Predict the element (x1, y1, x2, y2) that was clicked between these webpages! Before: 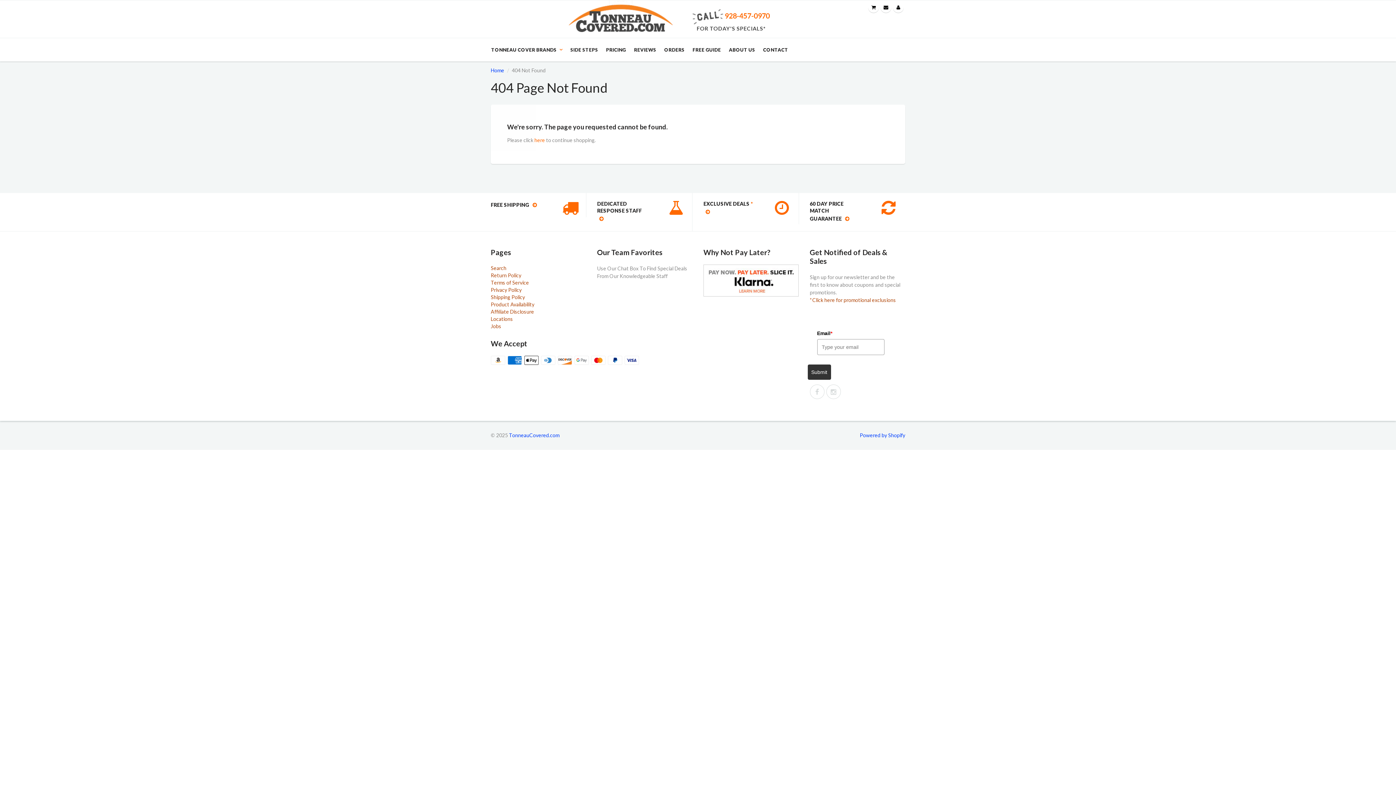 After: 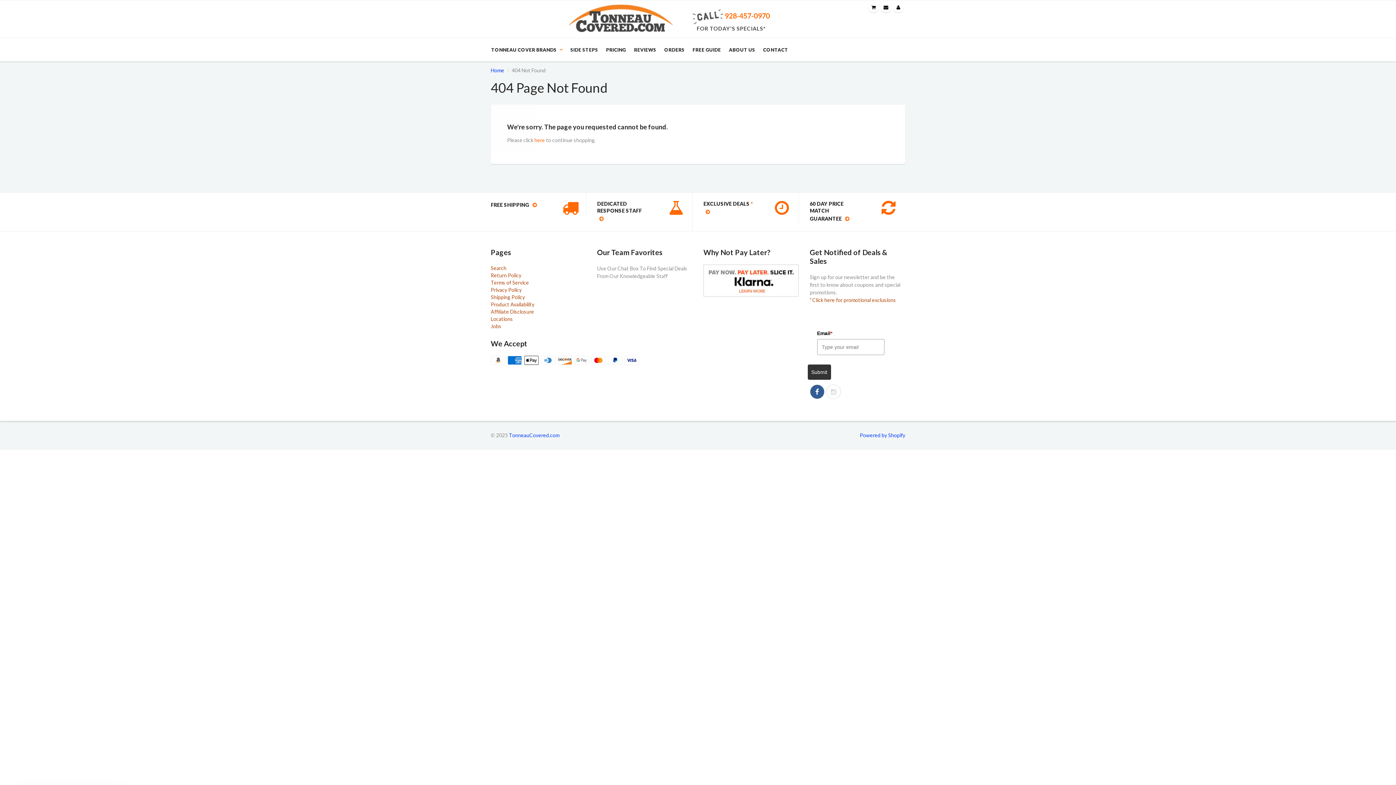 Action: bbox: (810, 384, 824, 399)